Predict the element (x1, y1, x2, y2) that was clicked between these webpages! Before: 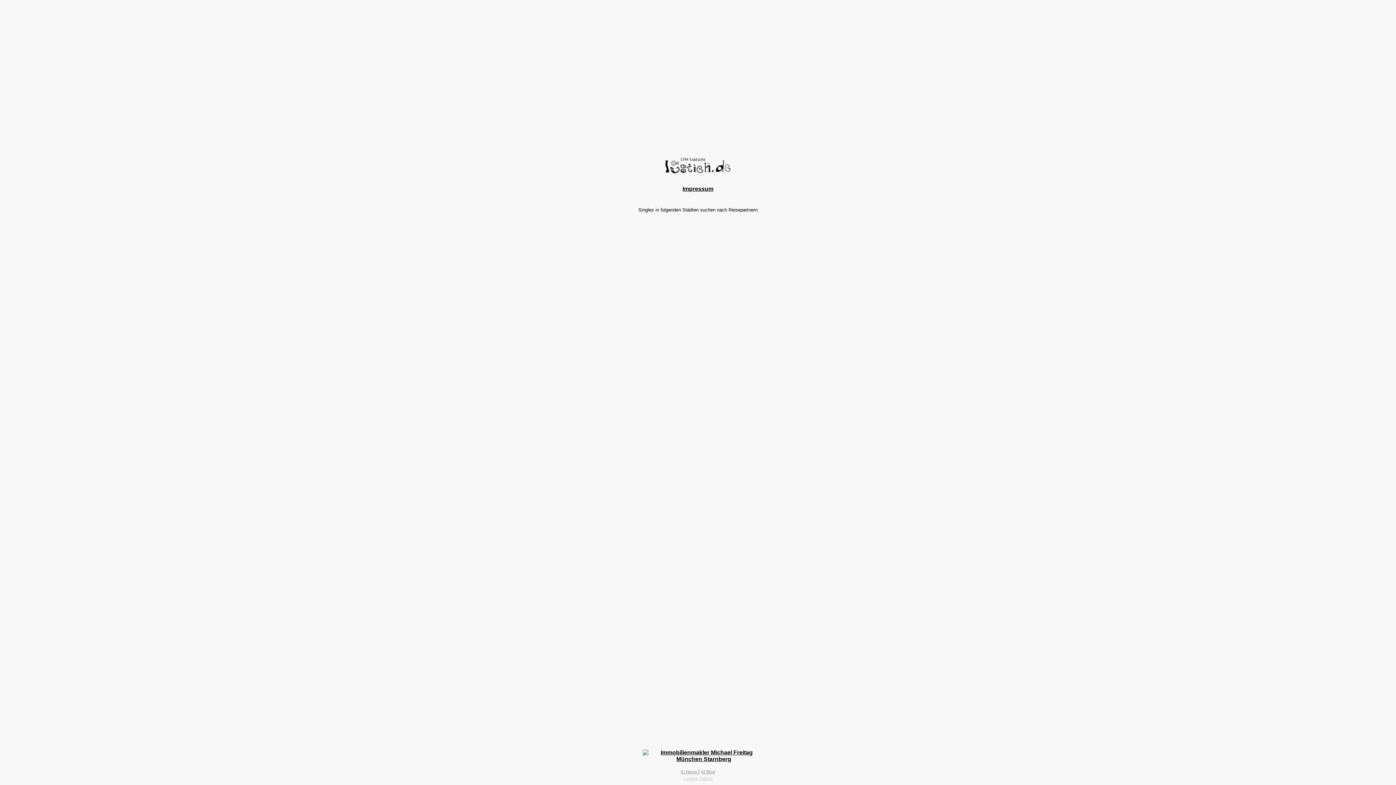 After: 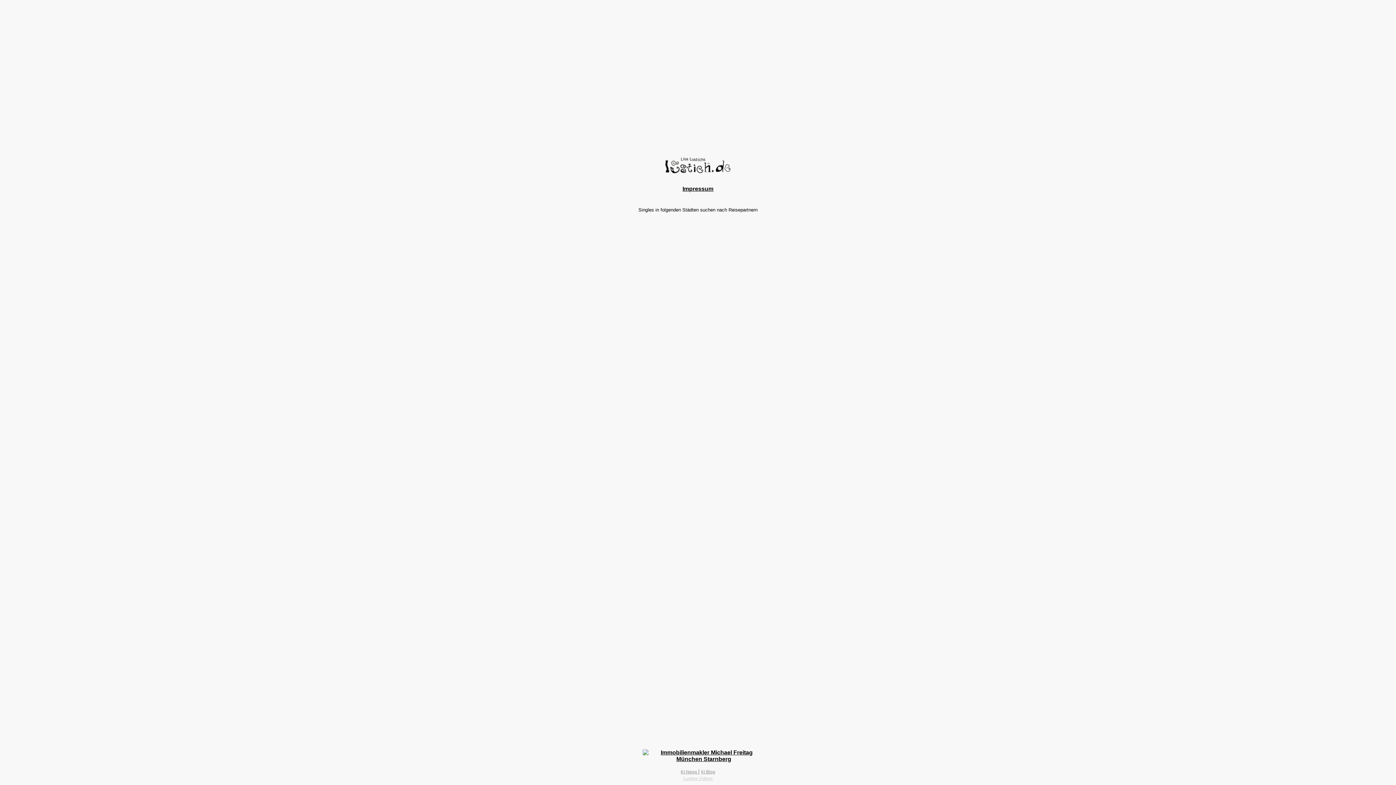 Action: bbox: (642, 749, 765, 762)